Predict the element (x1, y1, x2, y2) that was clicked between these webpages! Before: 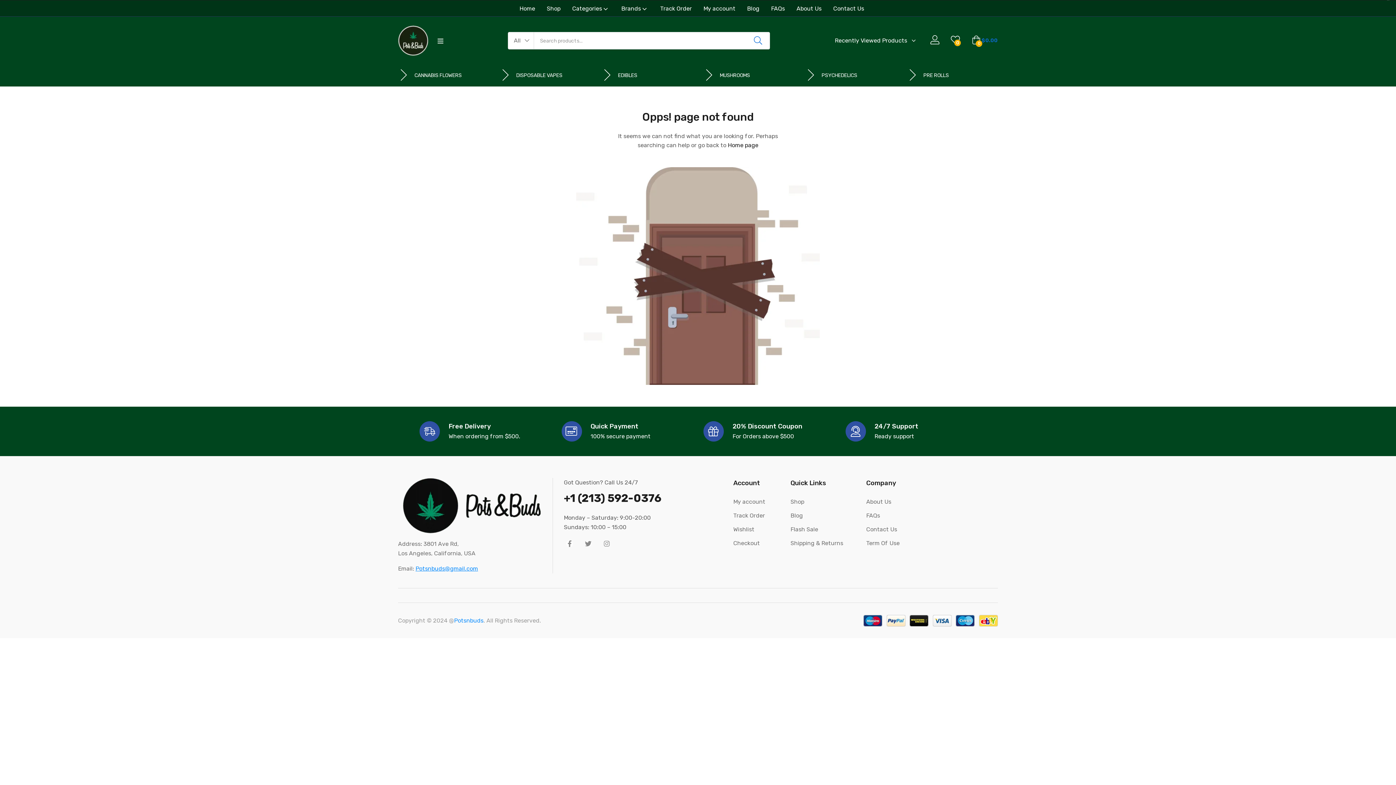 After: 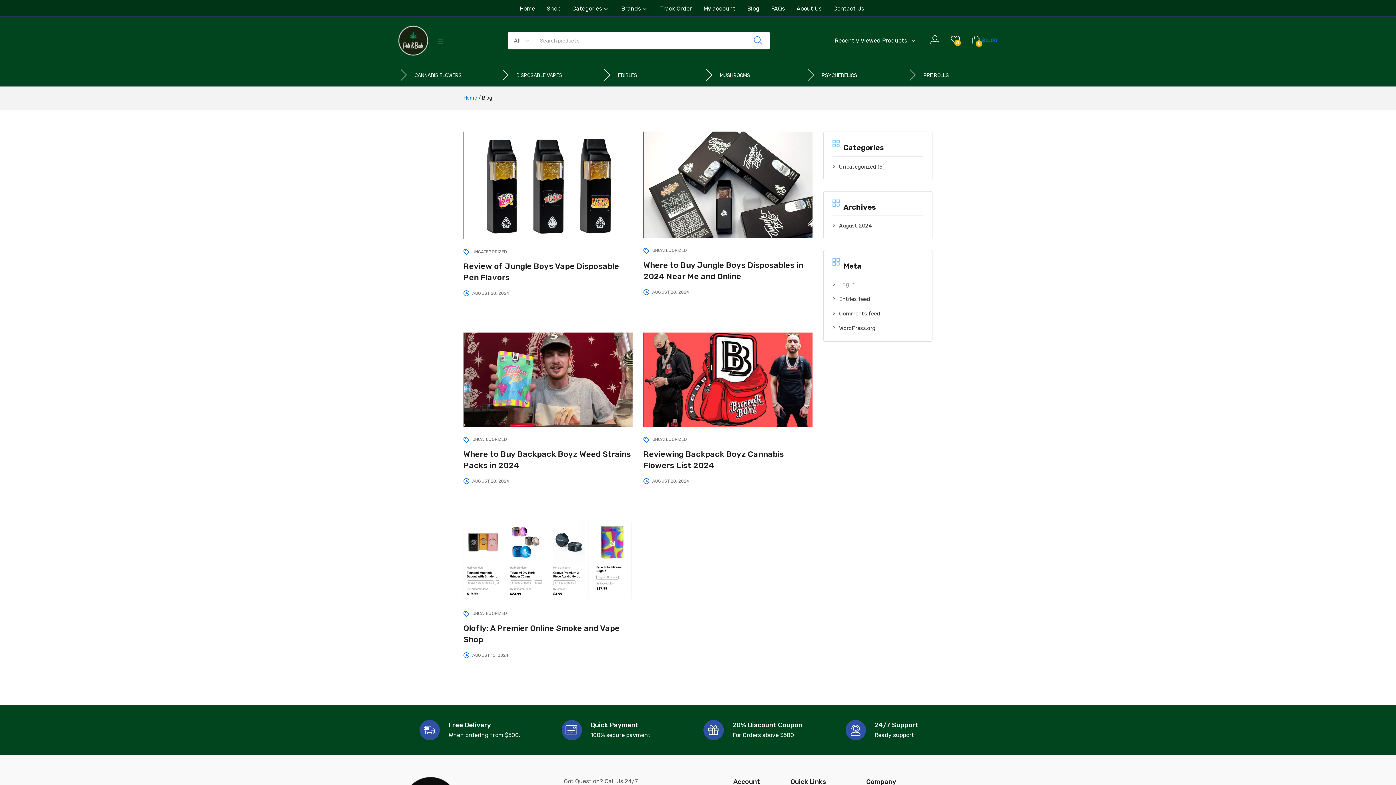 Action: label: Blog bbox: (747, 2, 759, 16)